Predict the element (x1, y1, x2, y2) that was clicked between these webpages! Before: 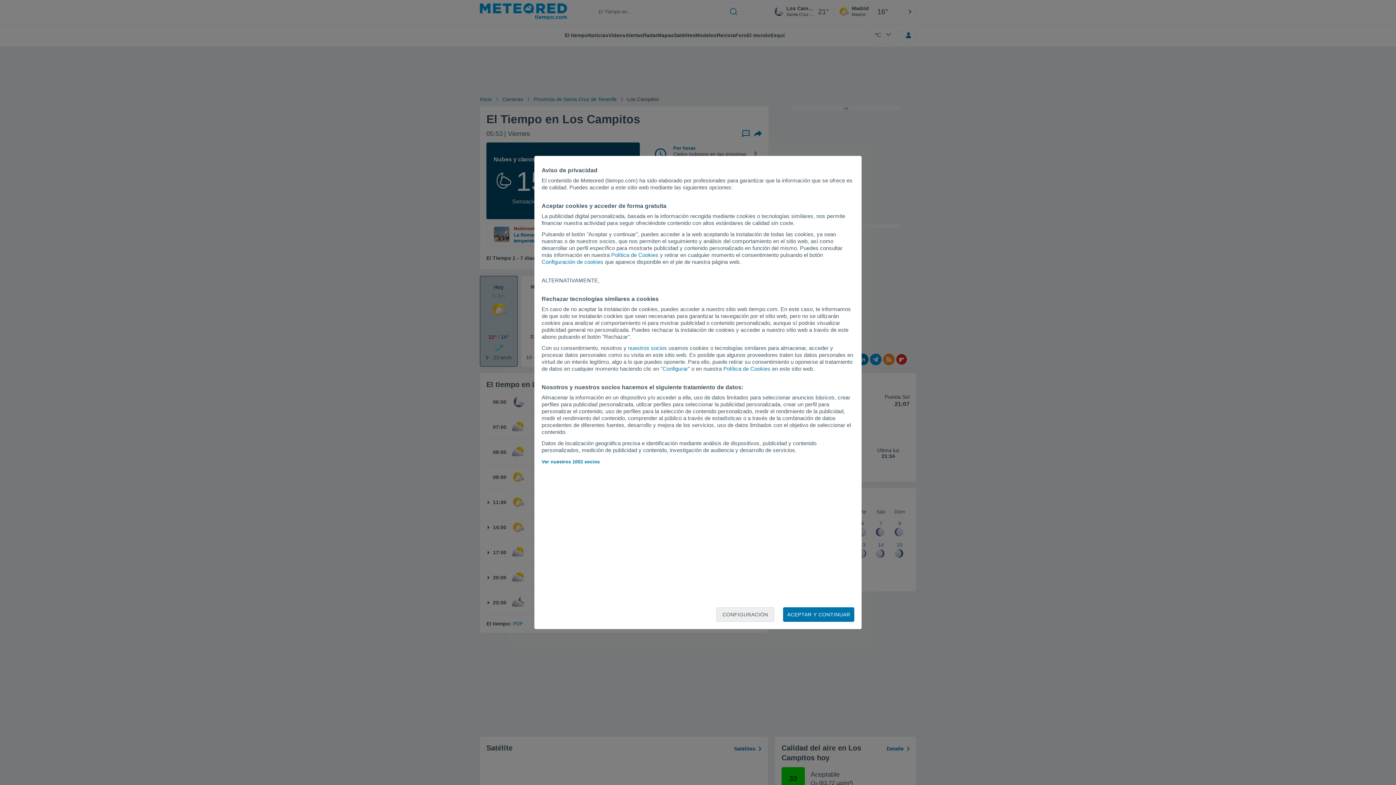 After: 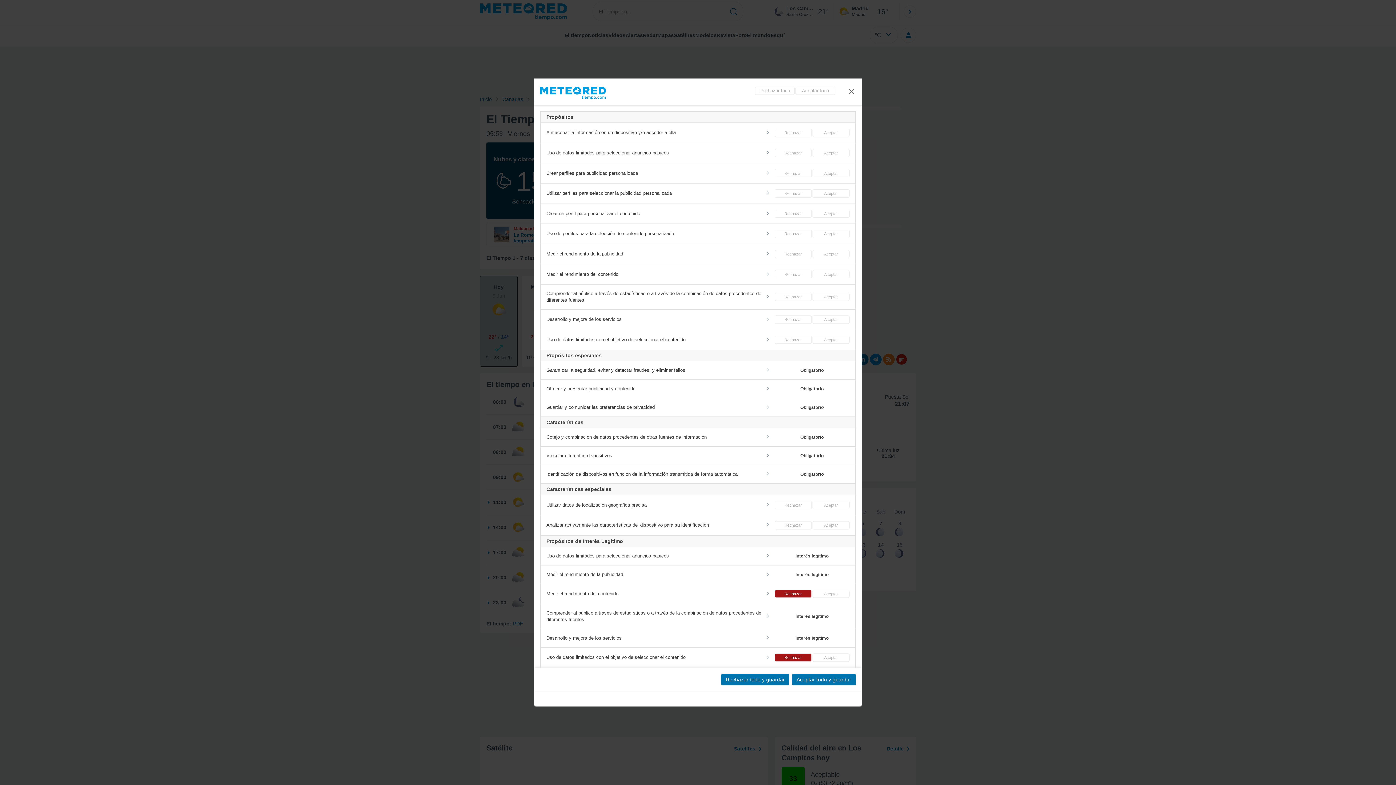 Action: bbox: (541, 258, 603, 265) label: Configuración de cookies